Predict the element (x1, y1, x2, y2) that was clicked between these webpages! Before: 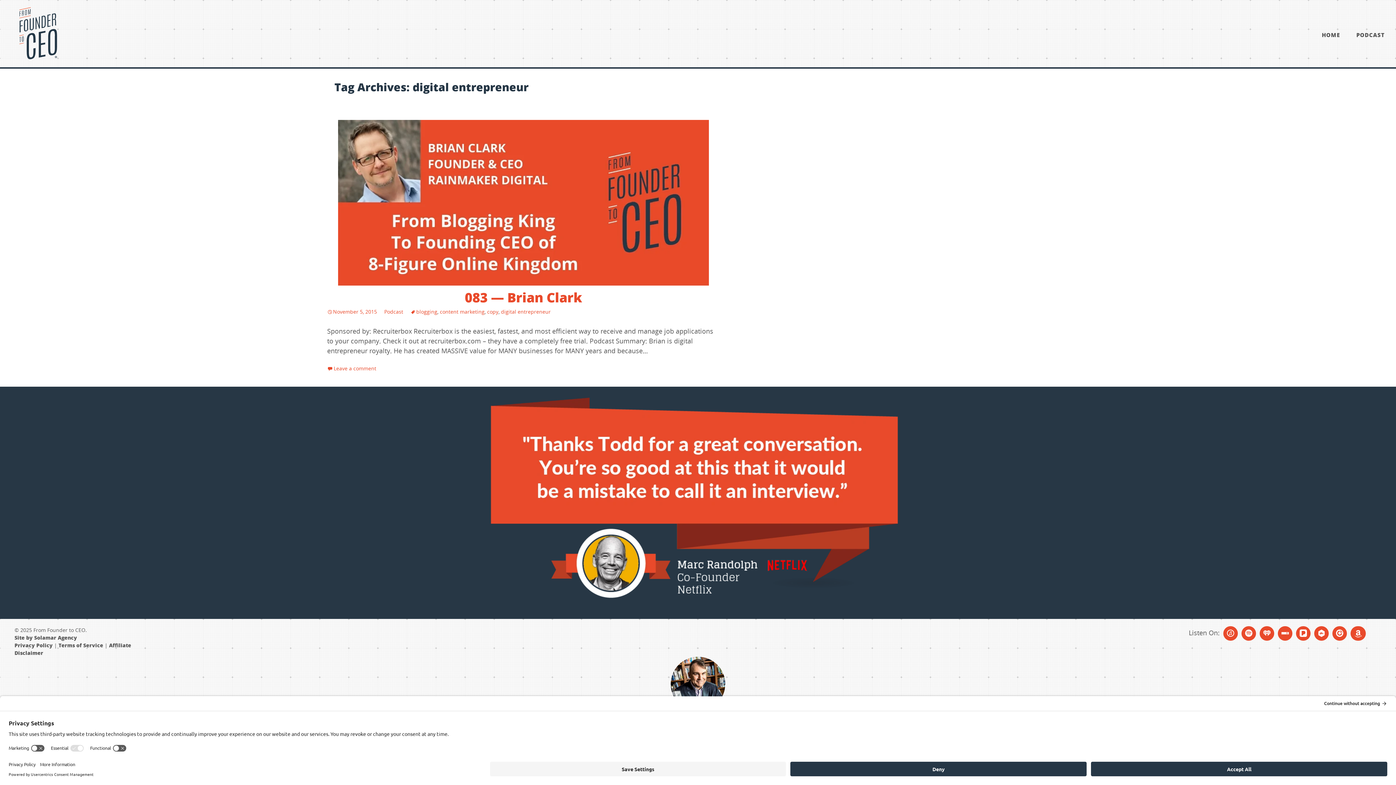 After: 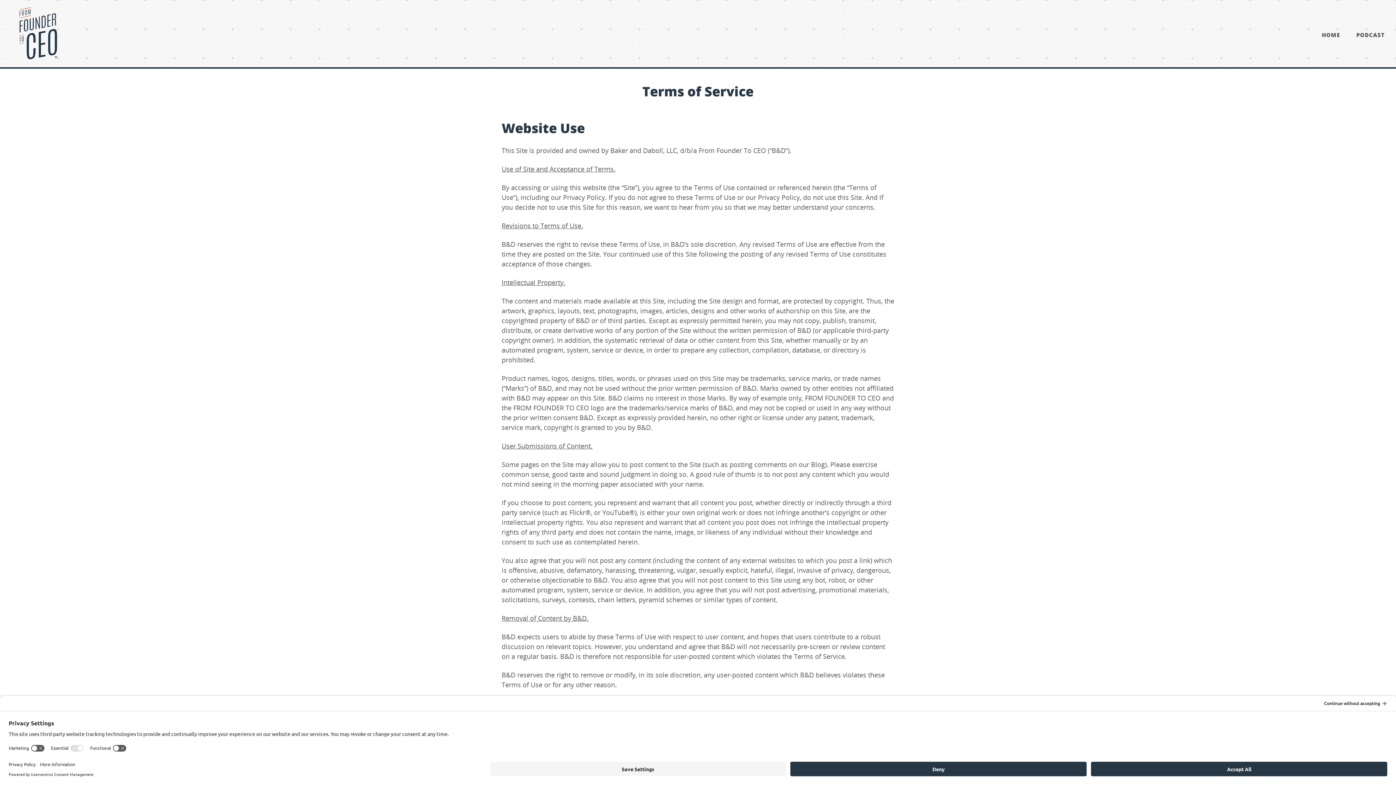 Action: bbox: (58, 642, 103, 649) label: Terms of Service